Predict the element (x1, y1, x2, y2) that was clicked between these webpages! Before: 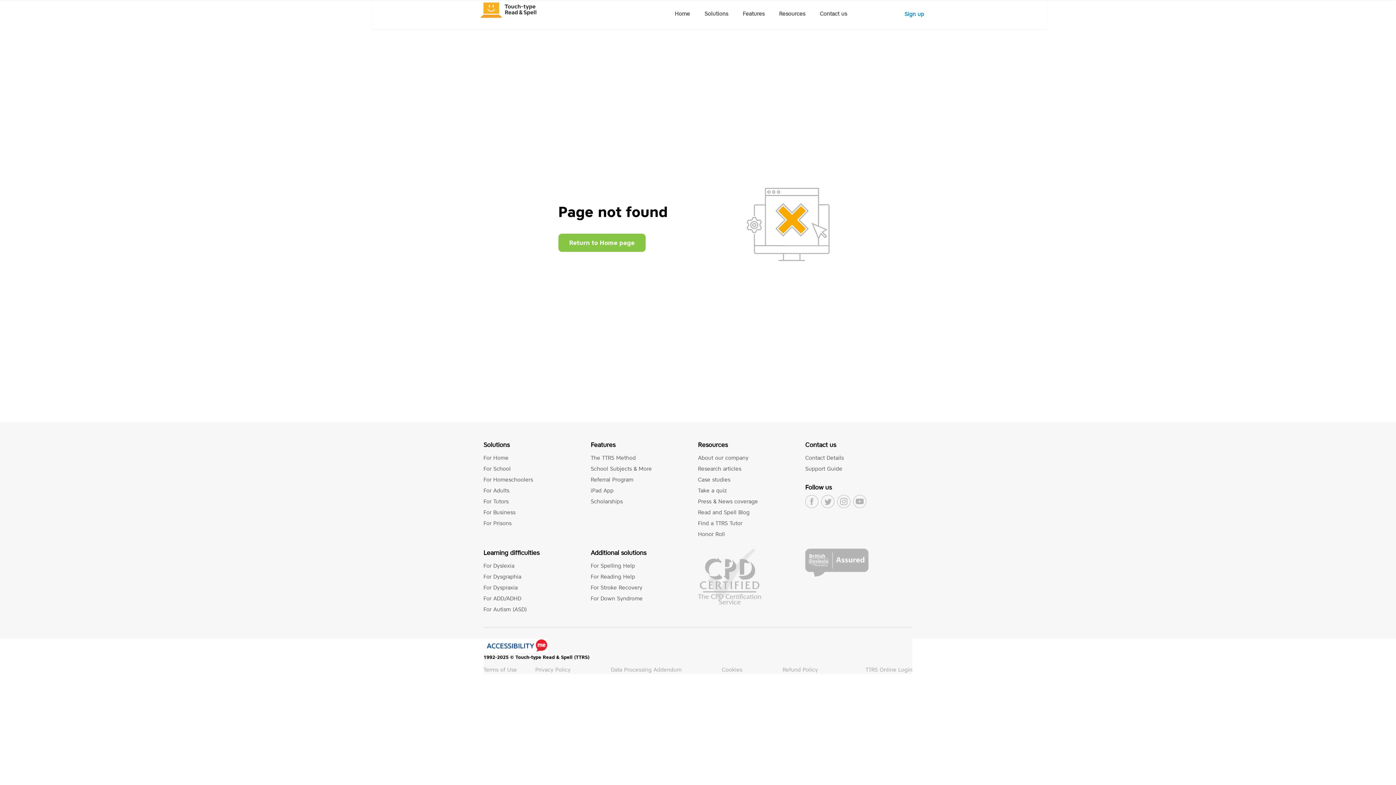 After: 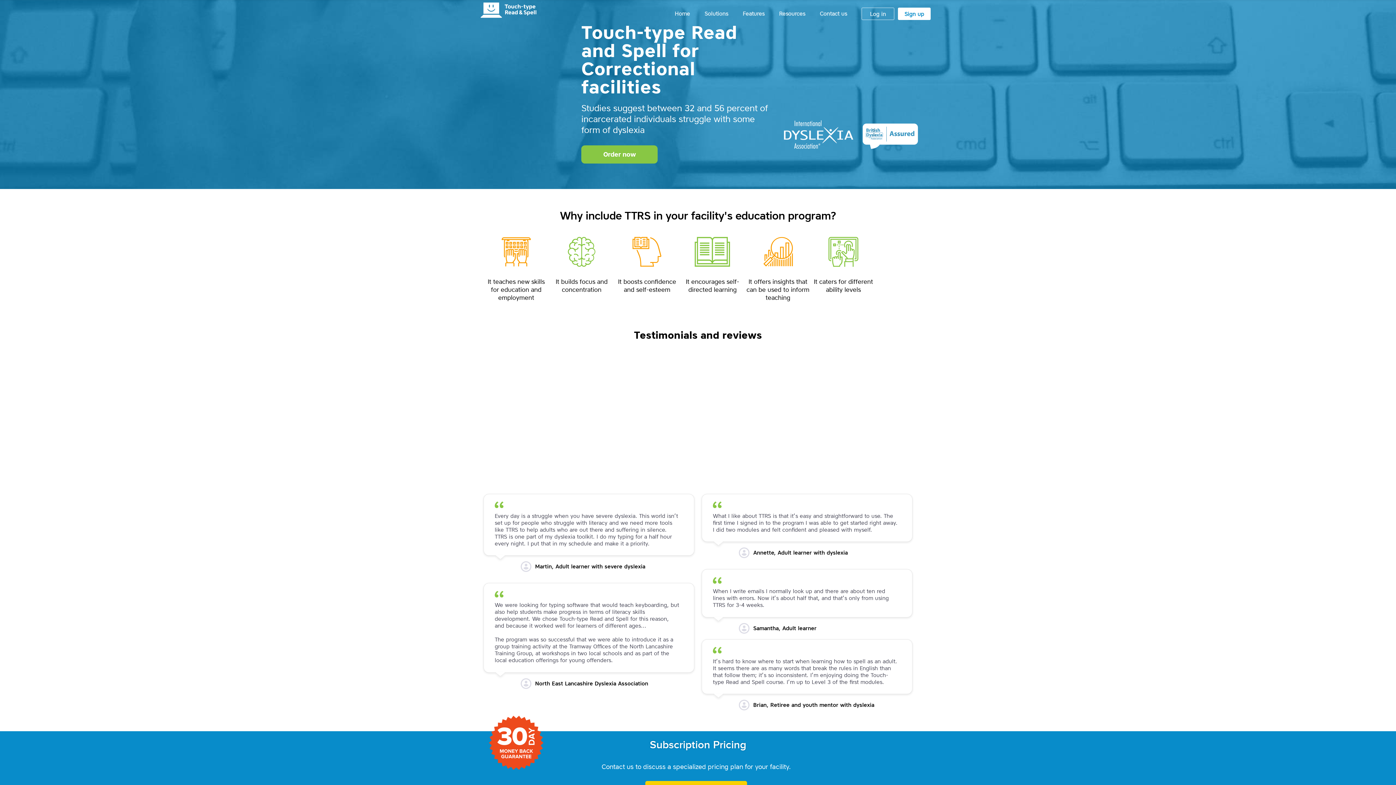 Action: label: For Prisons bbox: (483, 520, 511, 526)